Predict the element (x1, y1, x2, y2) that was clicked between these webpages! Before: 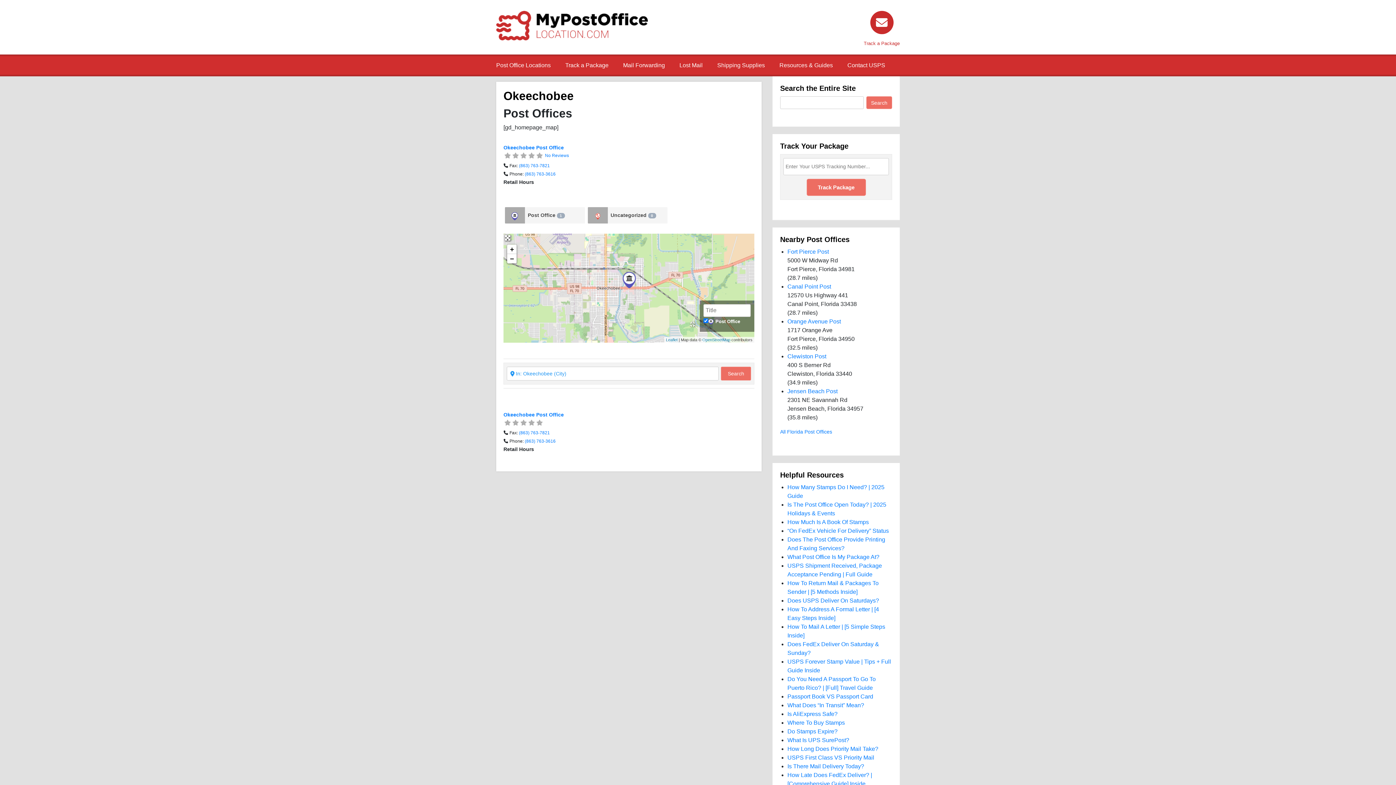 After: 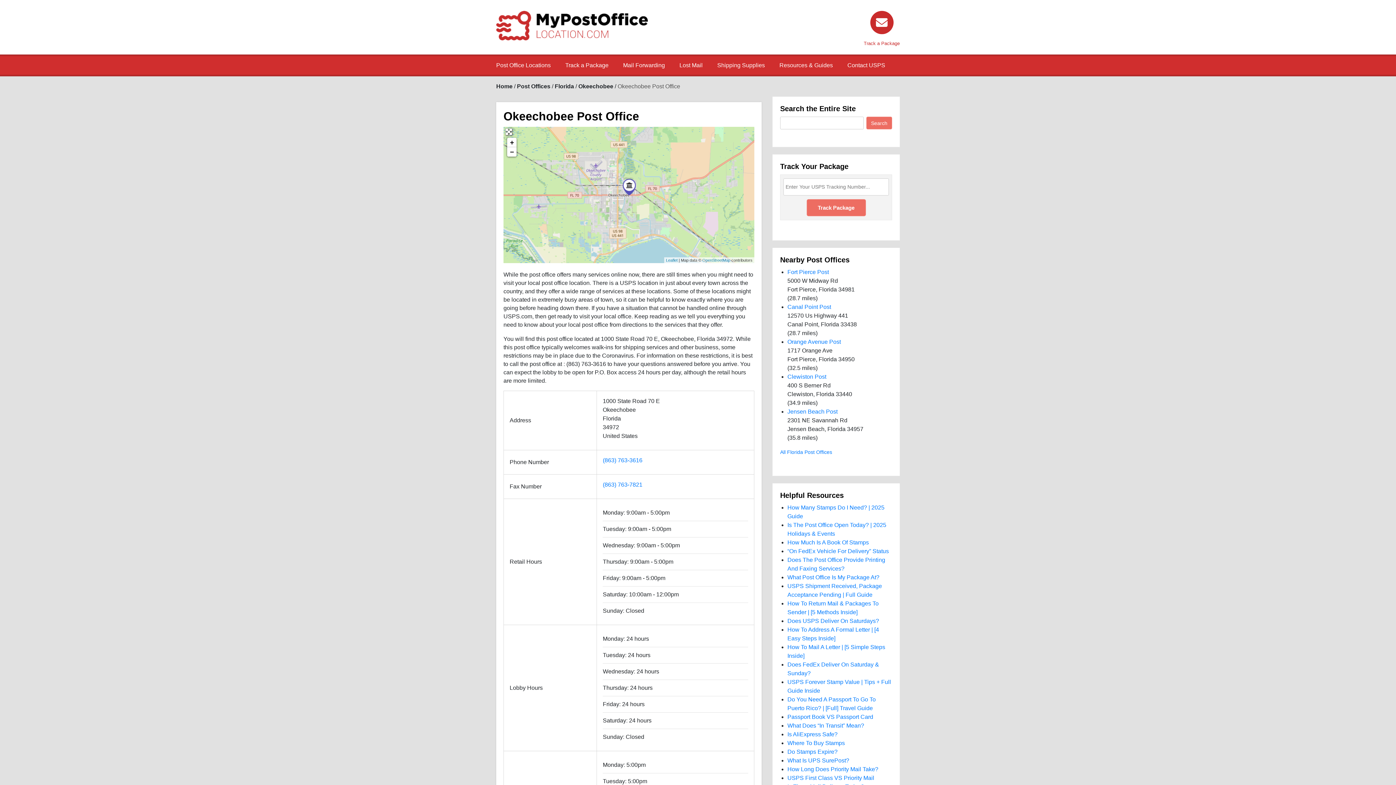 Action: label: No Reviews bbox: (545, 153, 569, 158)